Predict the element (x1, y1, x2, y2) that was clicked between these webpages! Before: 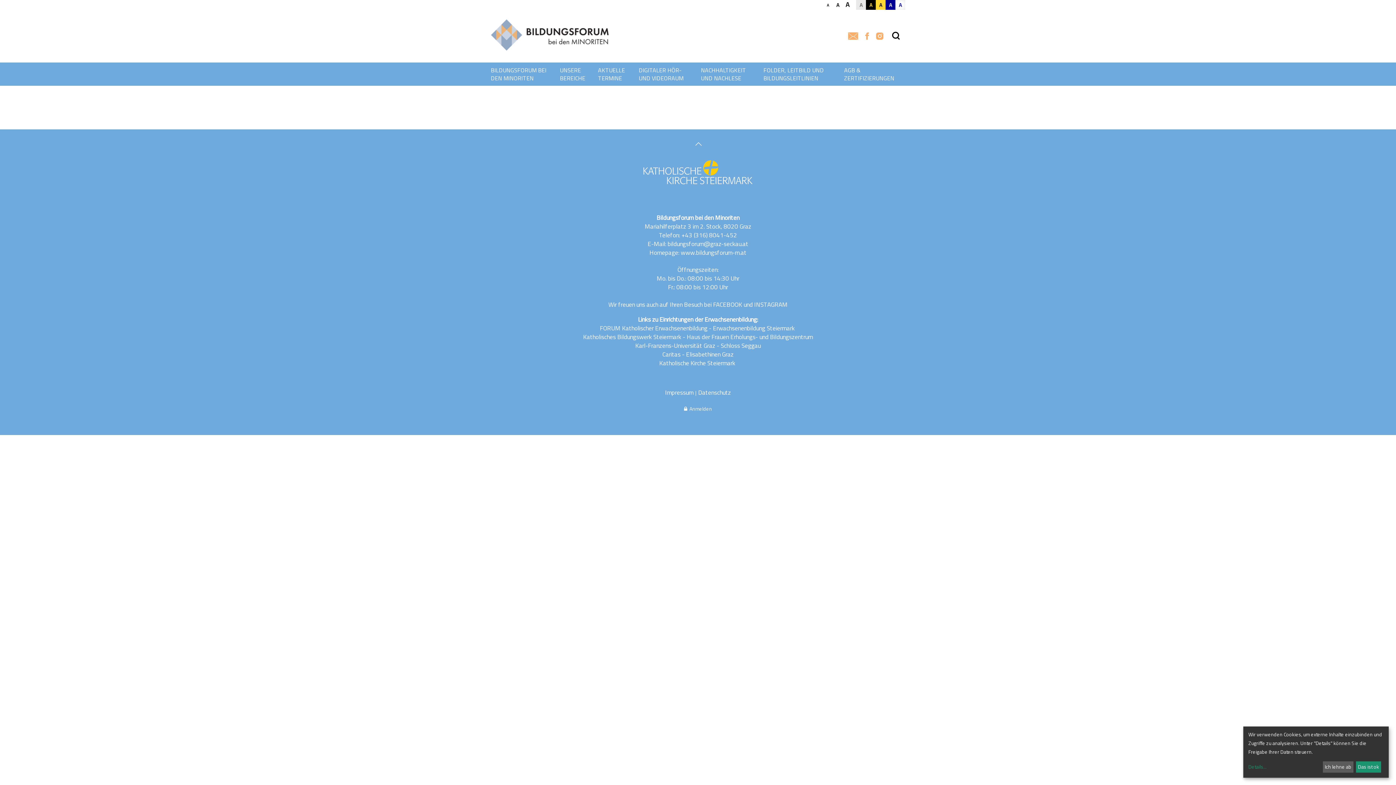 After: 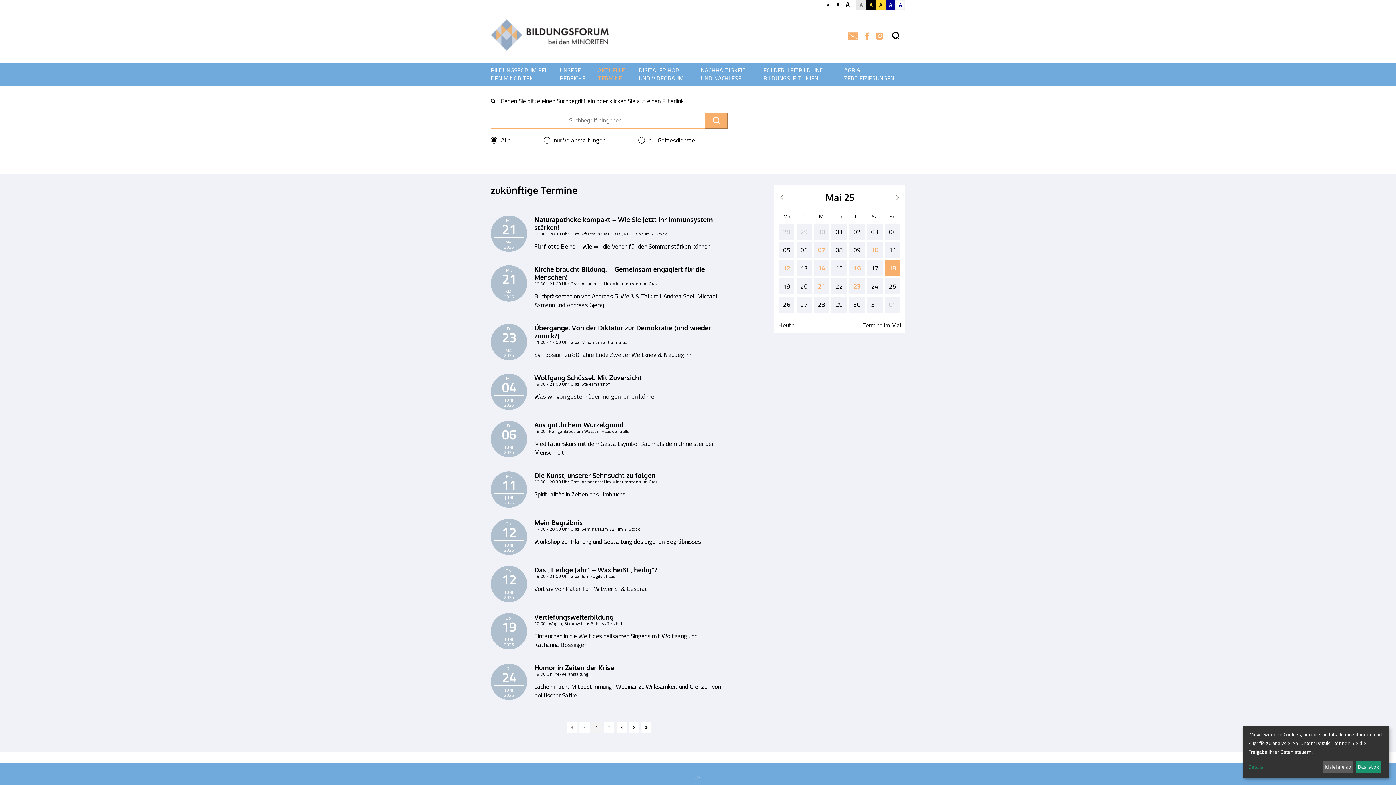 Action: bbox: (598, 62, 628, 85) label: AKTUELLE TERMINE